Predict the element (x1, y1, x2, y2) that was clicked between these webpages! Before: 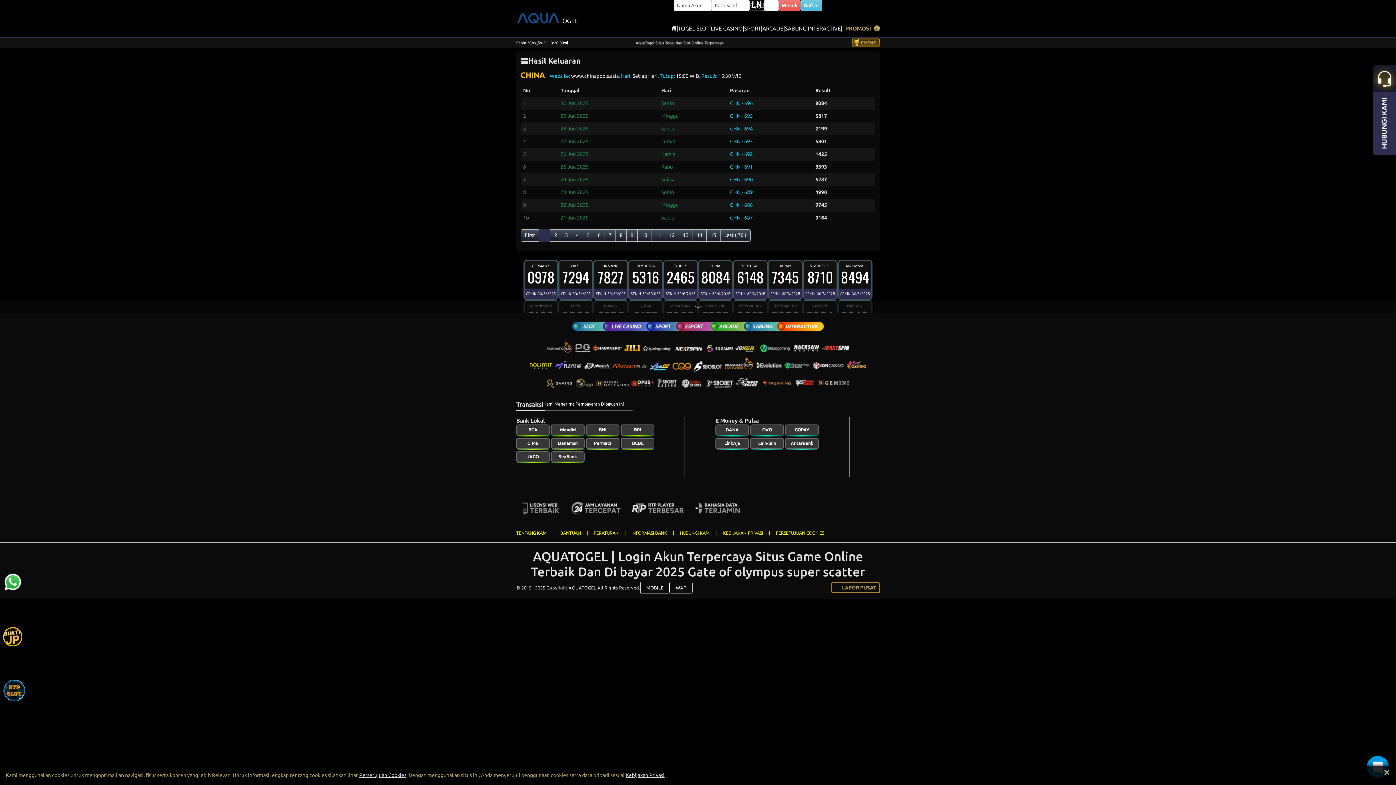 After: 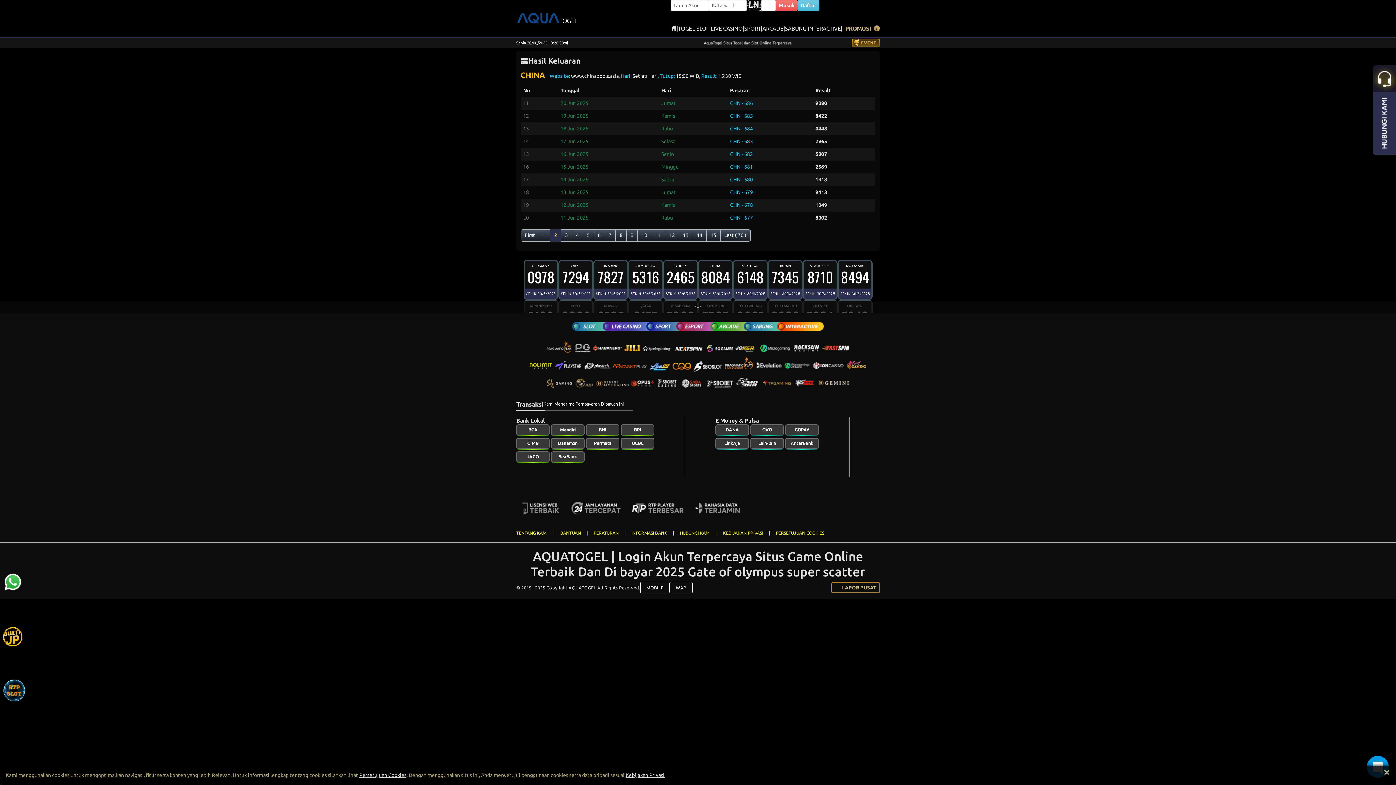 Action: bbox: (550, 229, 561, 241) label: 2